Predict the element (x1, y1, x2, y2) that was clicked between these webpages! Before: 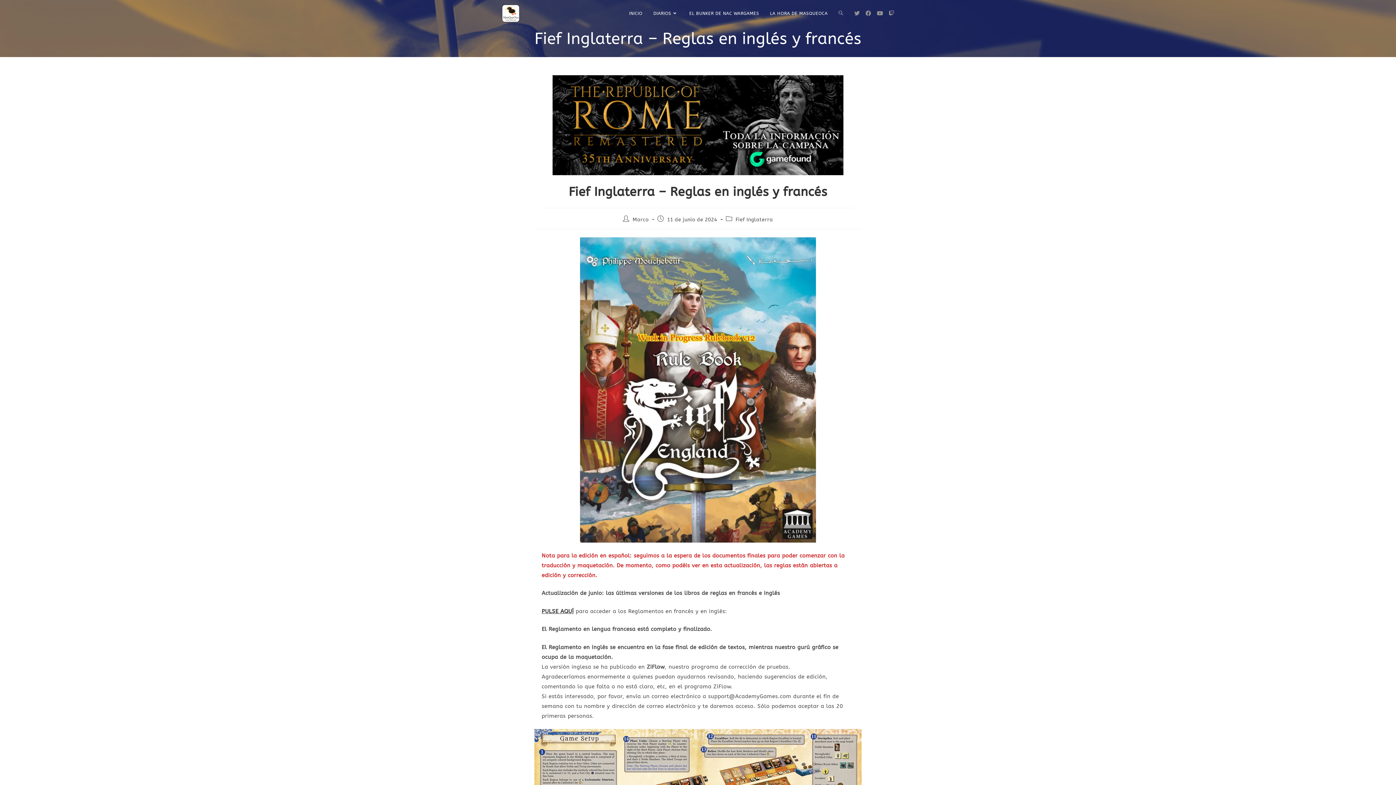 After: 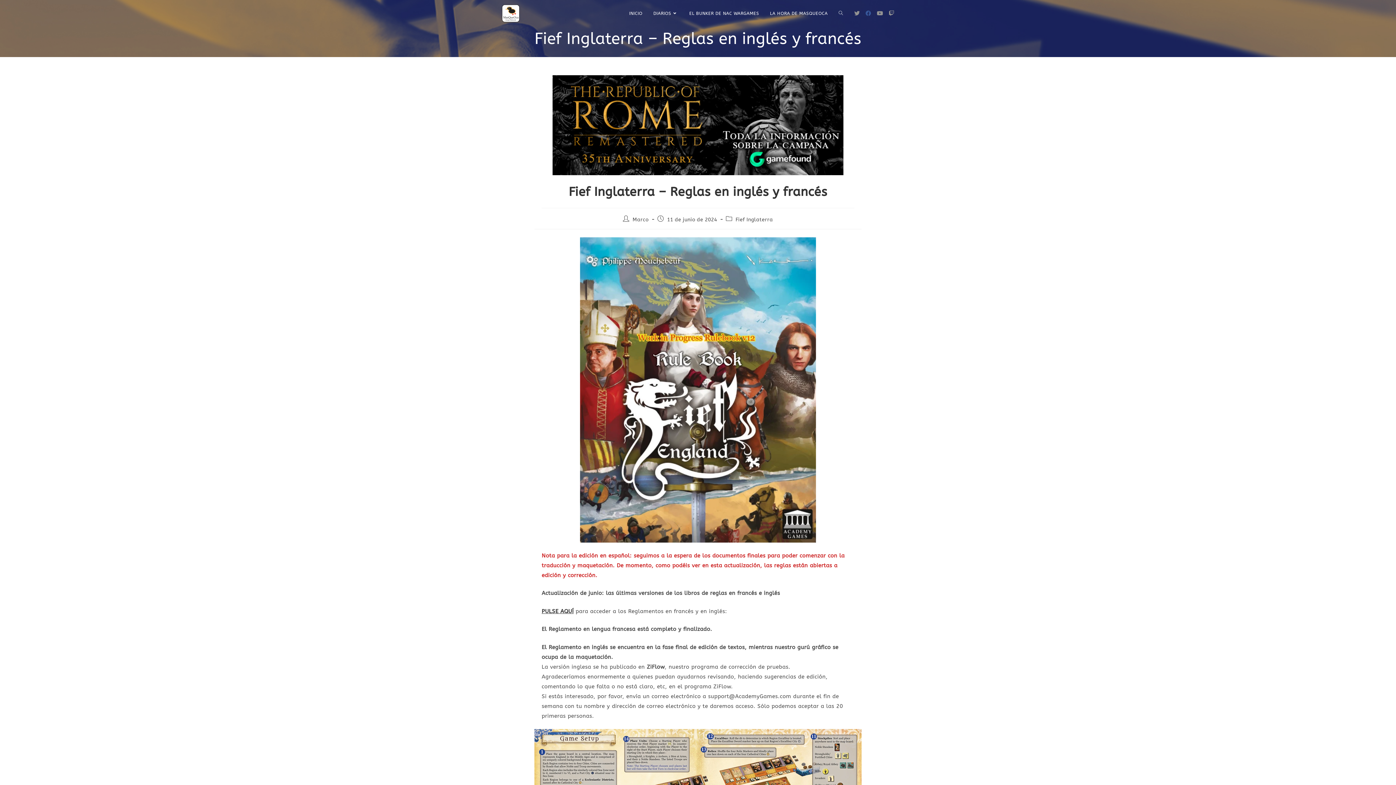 Action: bbox: (862, 10, 874, 16) label: Facebook (se abre en una nueva pestaña)